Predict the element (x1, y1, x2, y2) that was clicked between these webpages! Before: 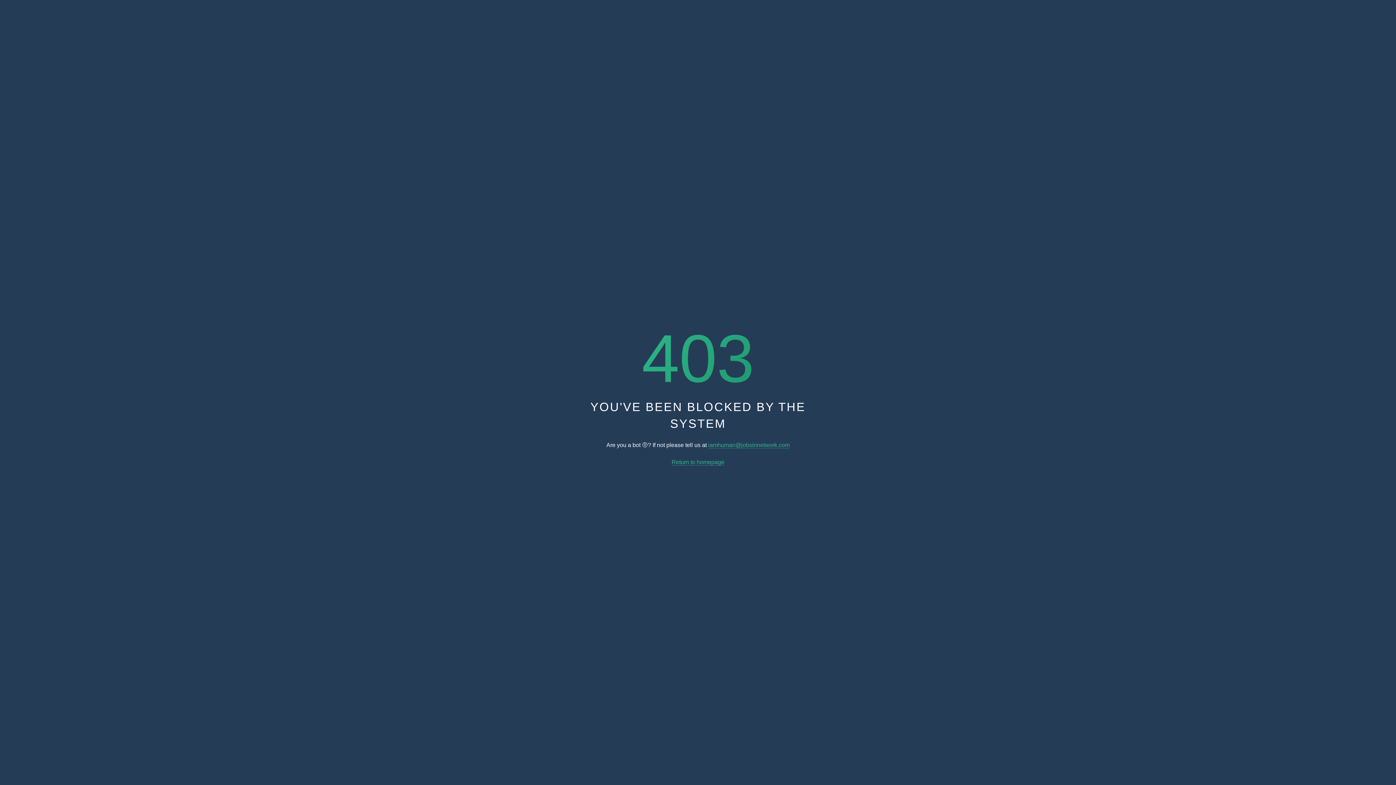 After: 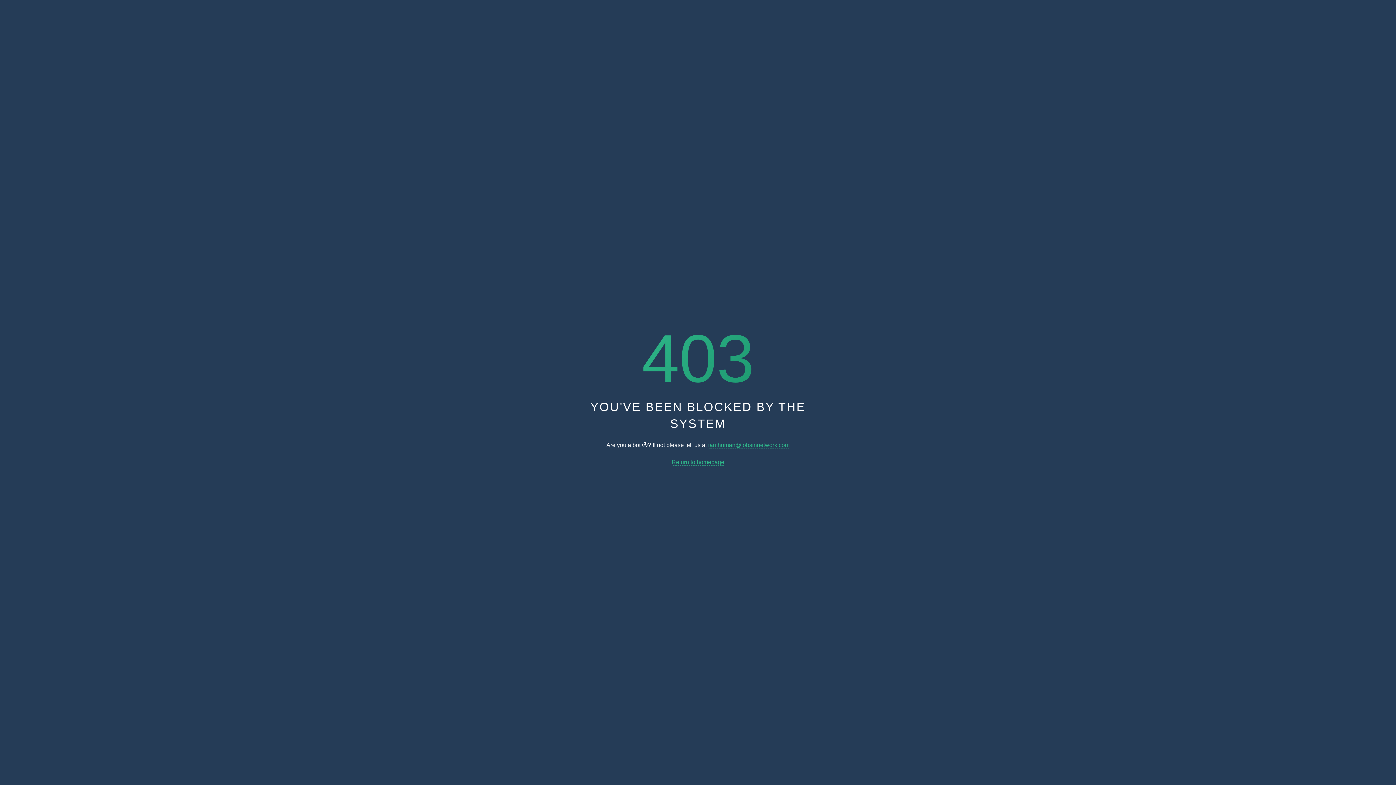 Action: bbox: (708, 442, 789, 448) label: iamhuman@jobsinnetwork.com